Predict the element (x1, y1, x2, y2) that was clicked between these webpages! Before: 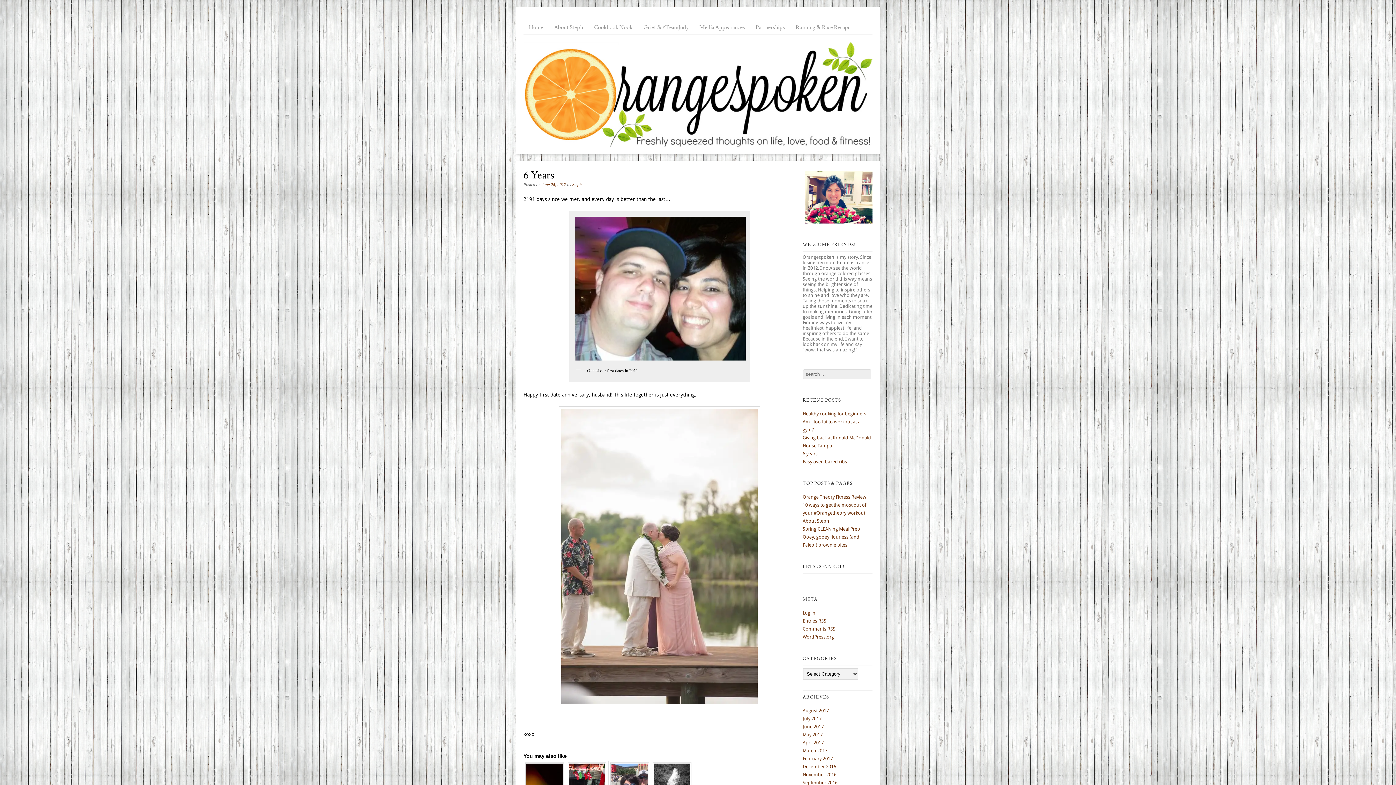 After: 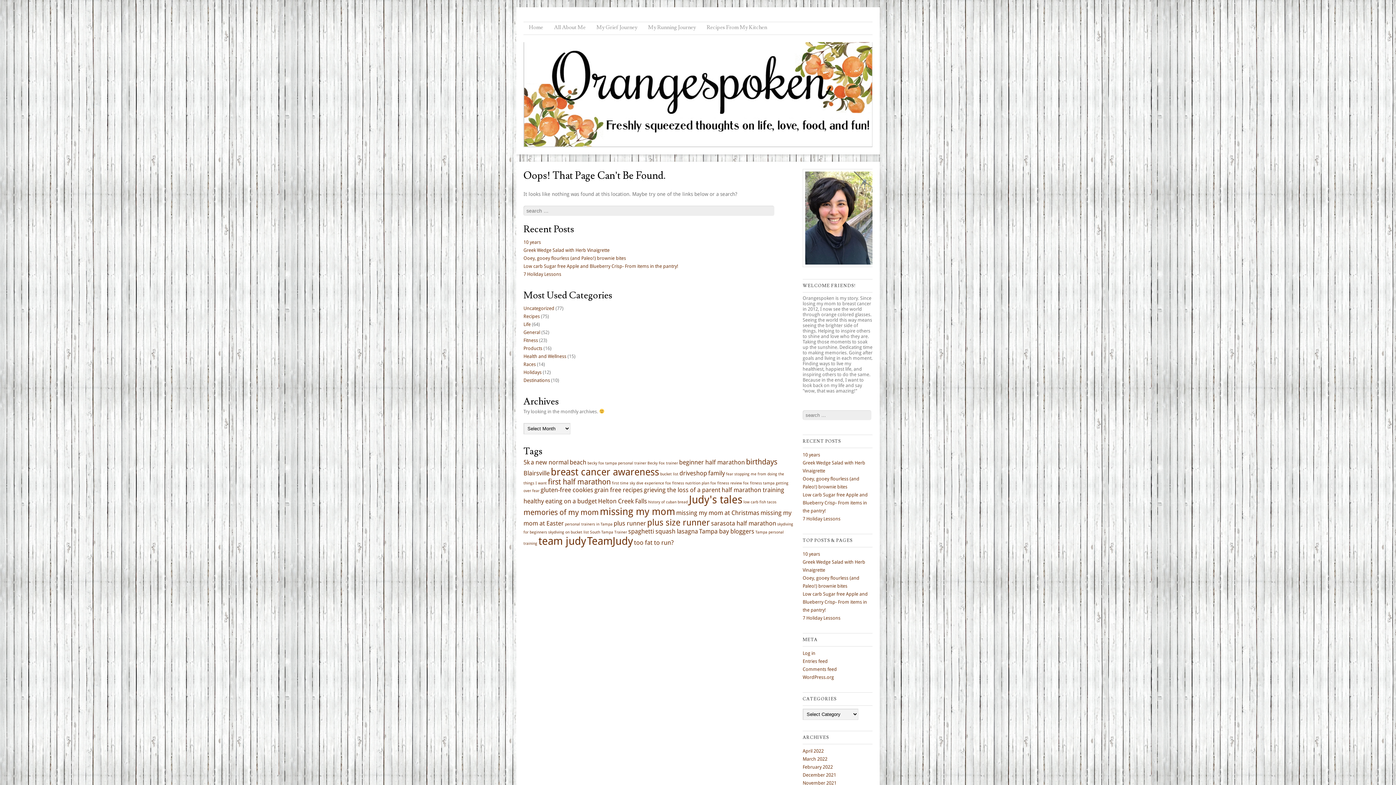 Action: label: Partnerships bbox: (750, 22, 790, 34)